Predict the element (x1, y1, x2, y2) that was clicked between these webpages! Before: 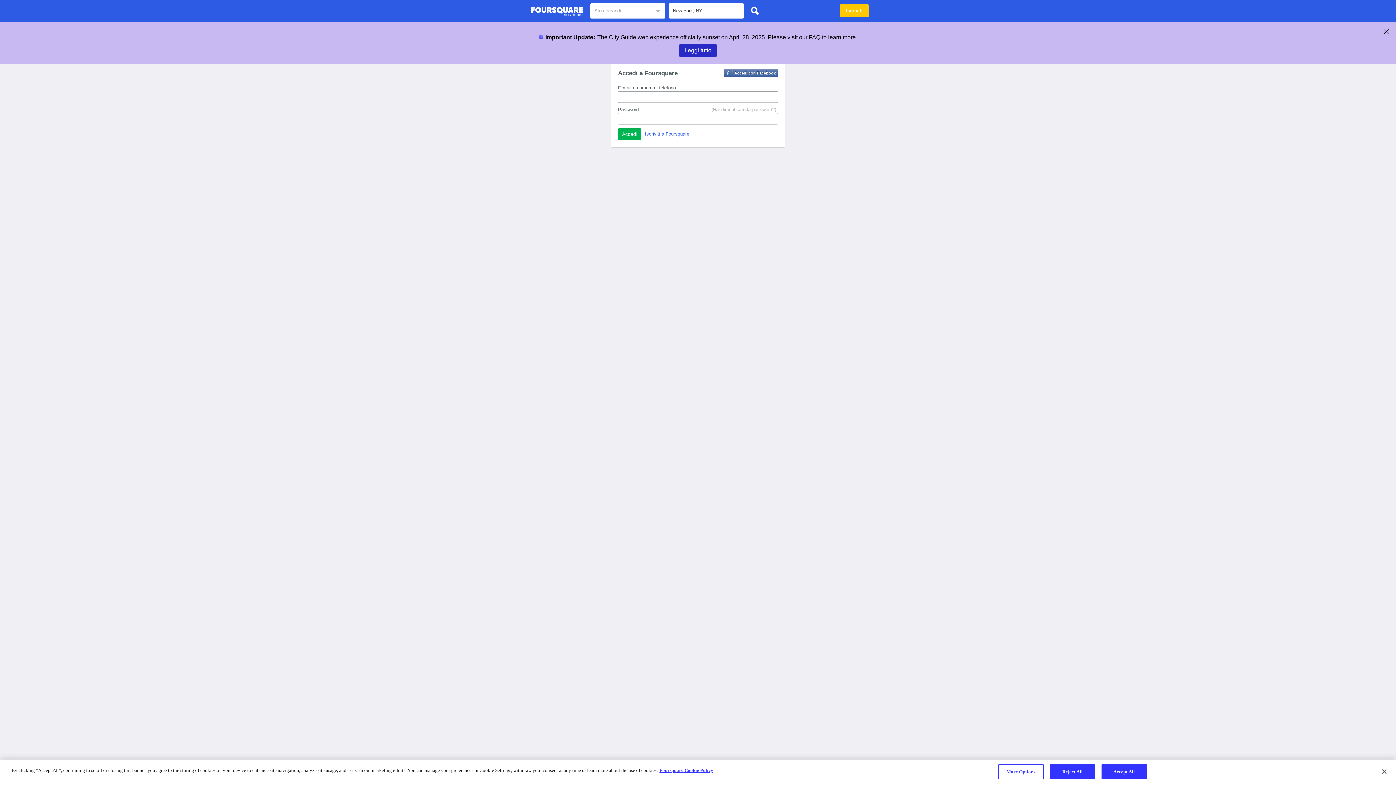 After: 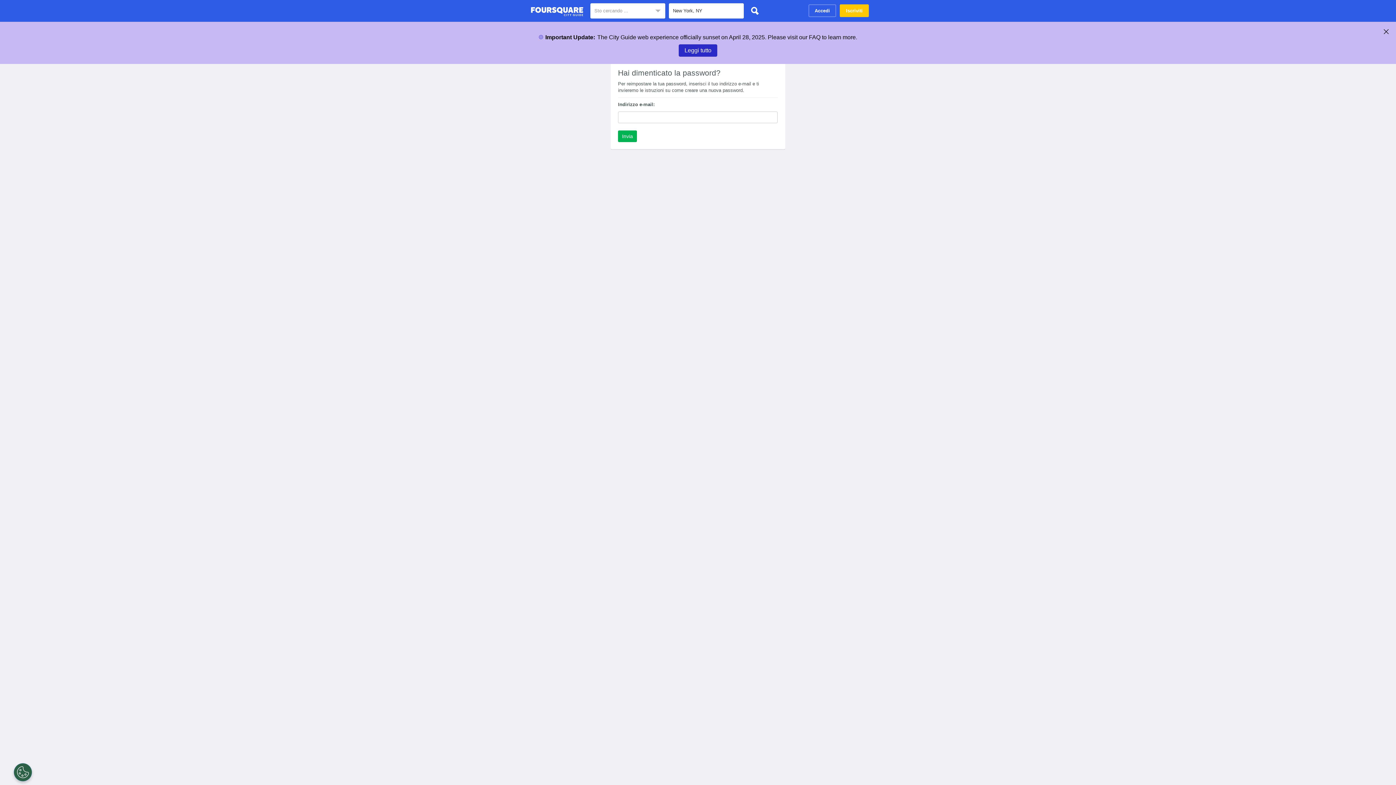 Action: bbox: (711, 106, 776, 113) label: (Hai dimenticato la password?)